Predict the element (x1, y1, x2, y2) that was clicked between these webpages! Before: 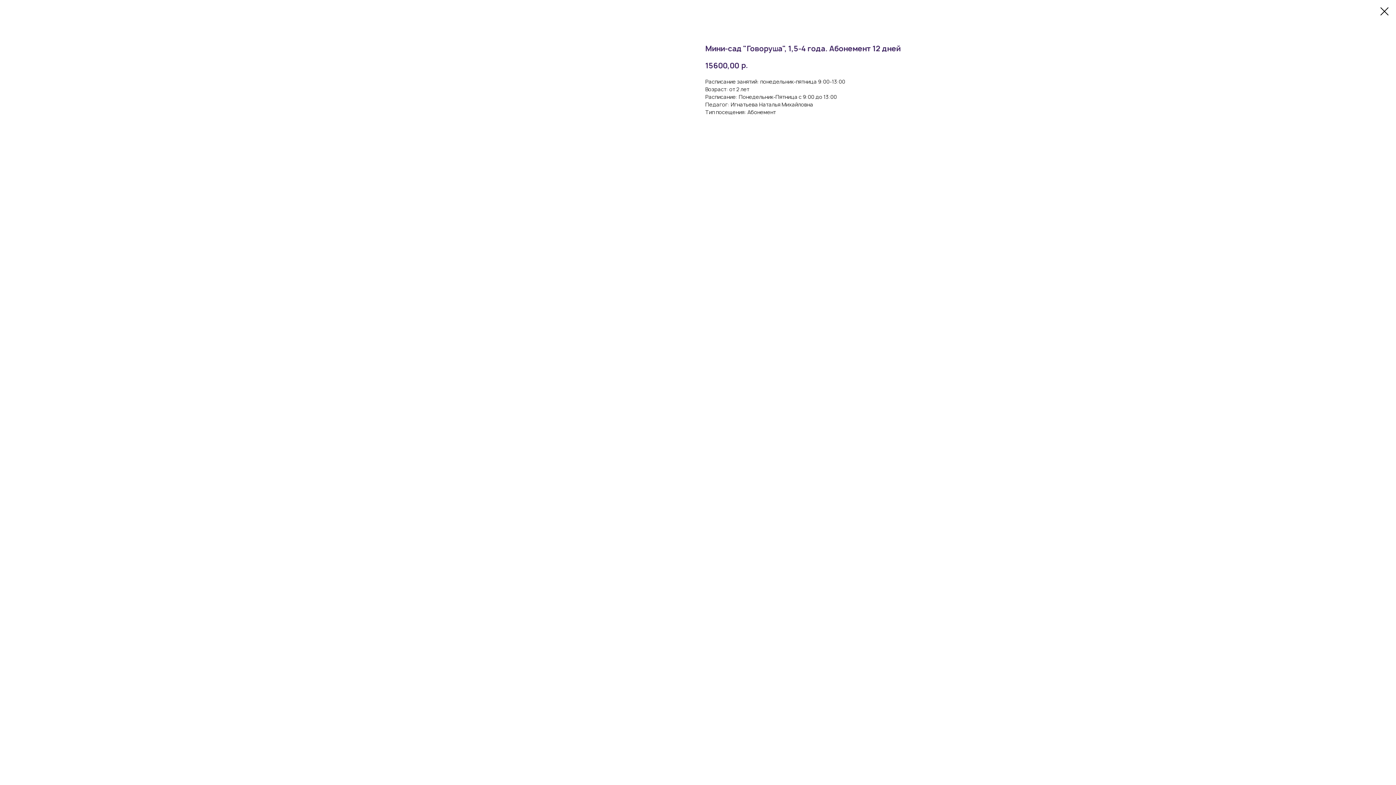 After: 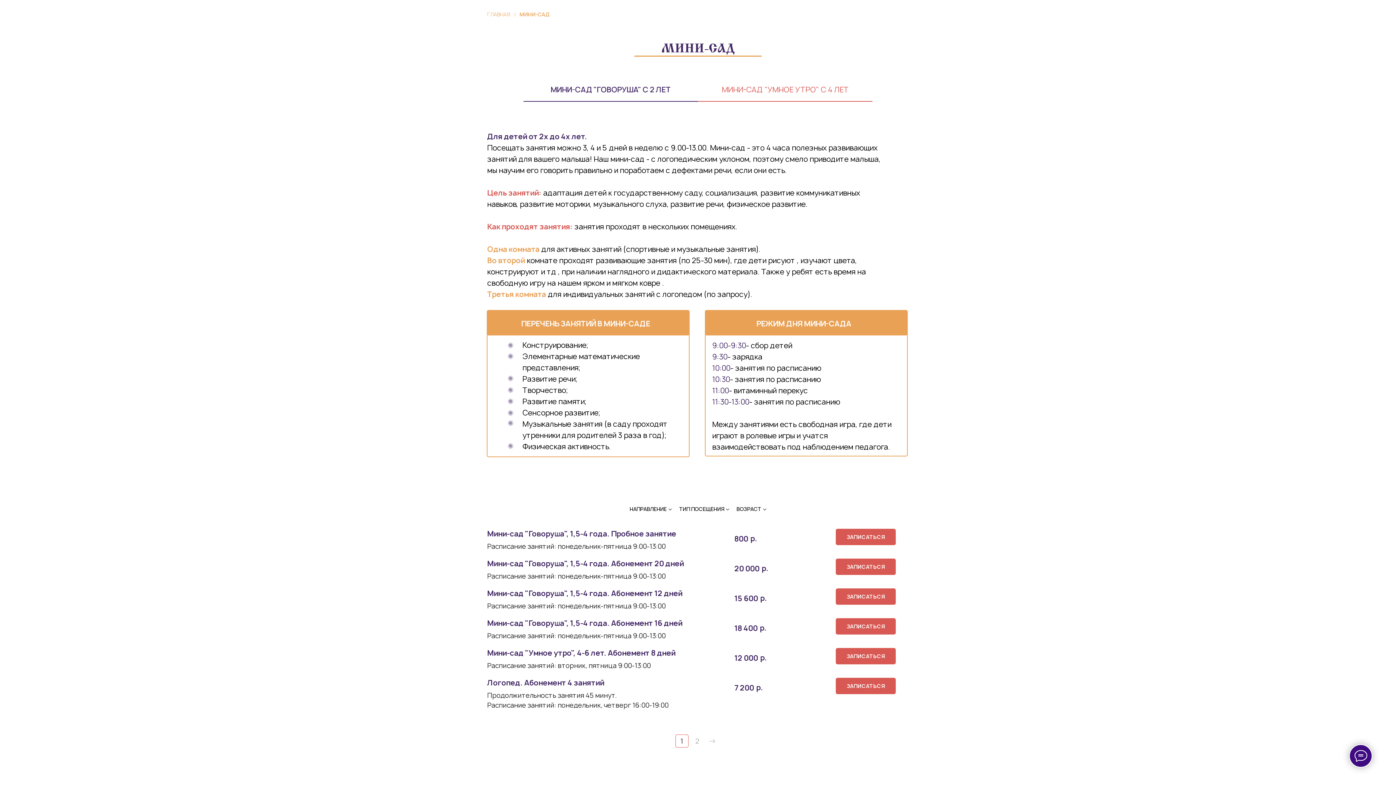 Action: bbox: (1380, 7, 1389, 15)